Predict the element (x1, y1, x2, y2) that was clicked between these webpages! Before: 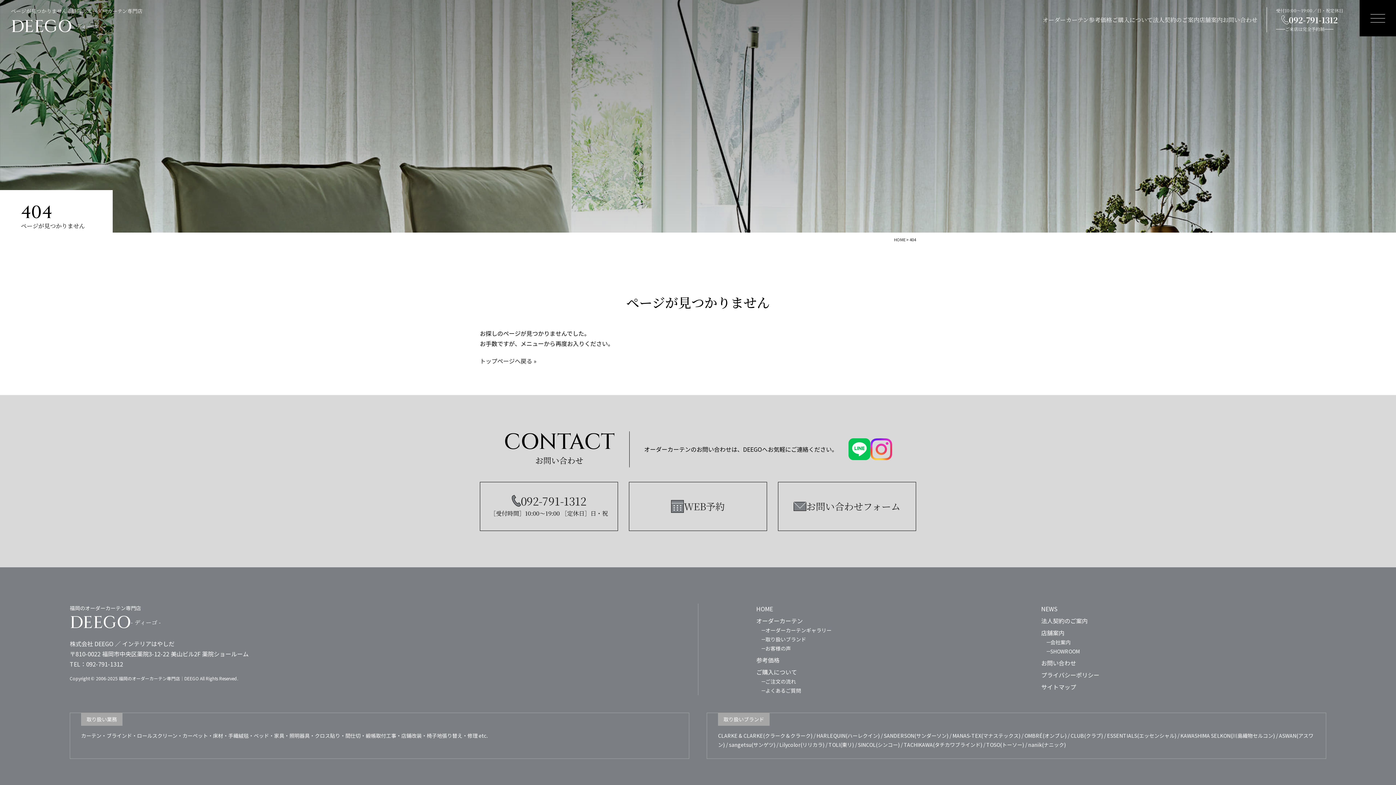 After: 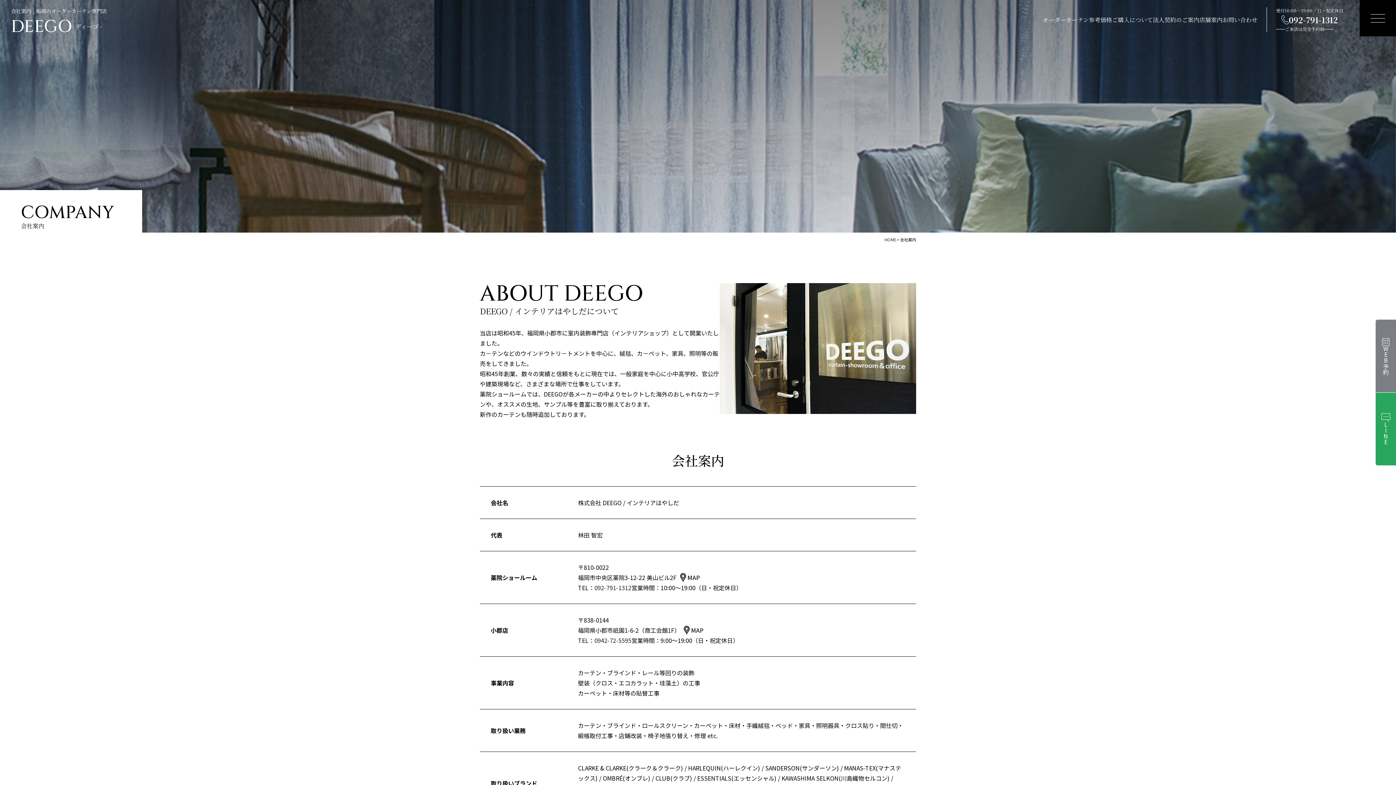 Action: bbox: (1050, 638, 1070, 647) label: 会社案内